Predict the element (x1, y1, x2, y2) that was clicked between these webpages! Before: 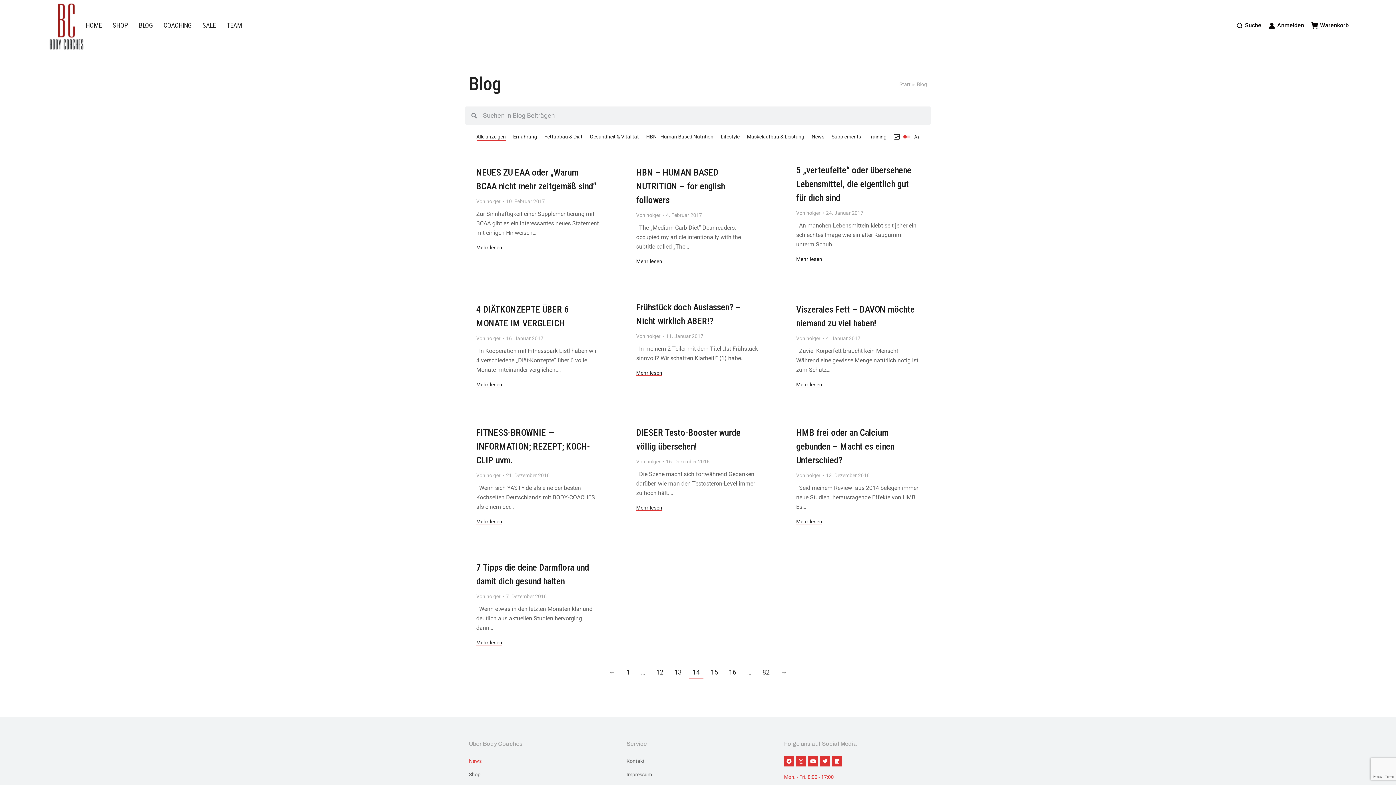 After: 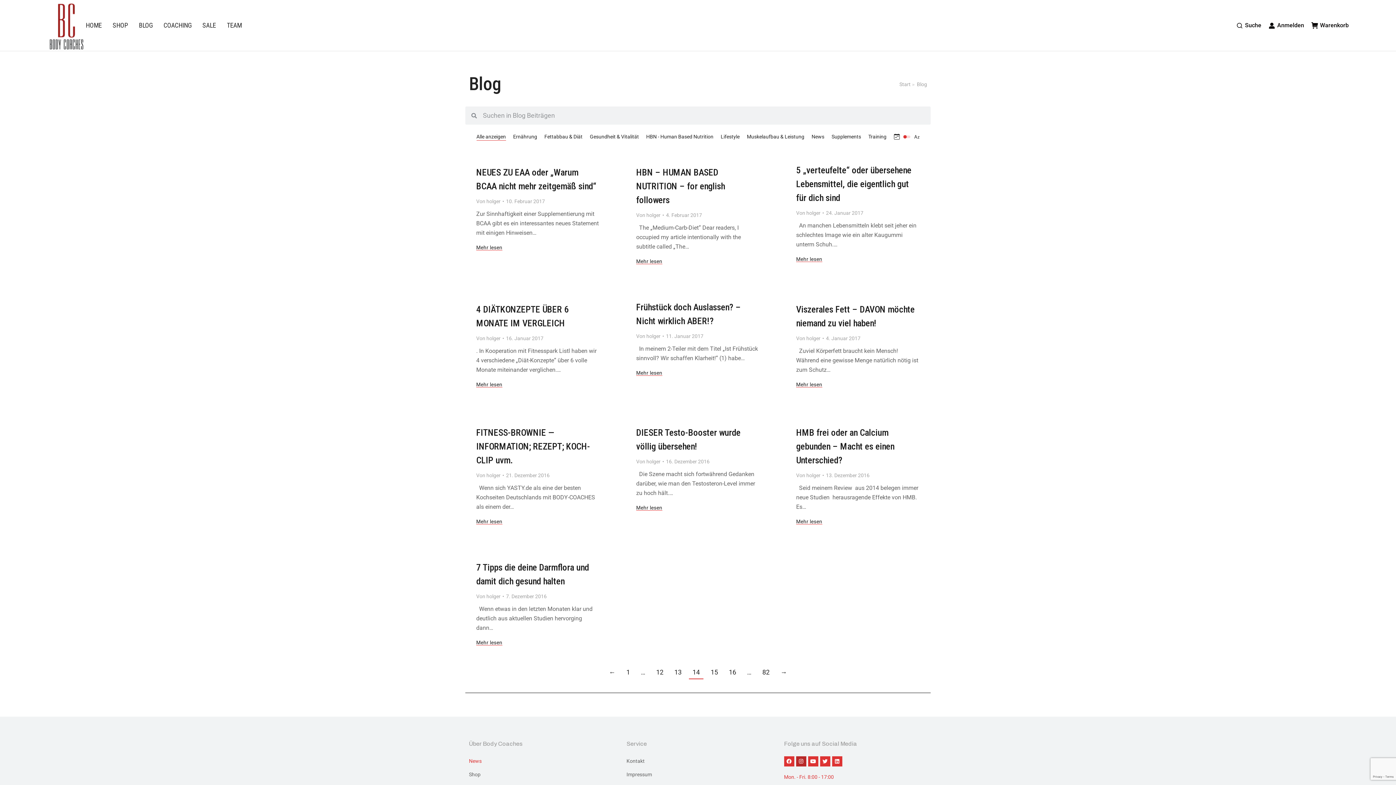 Action: label: Instagram bbox: (796, 756, 806, 766)